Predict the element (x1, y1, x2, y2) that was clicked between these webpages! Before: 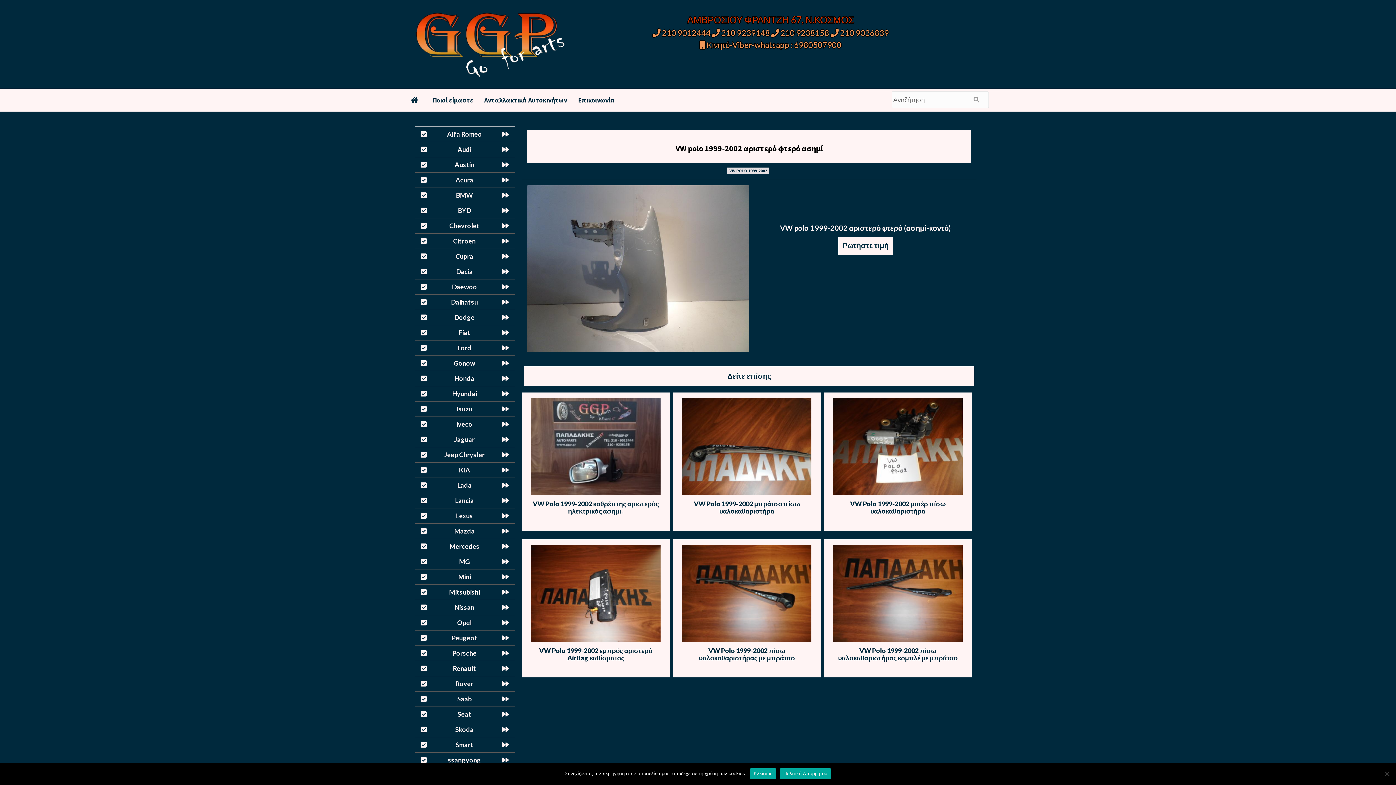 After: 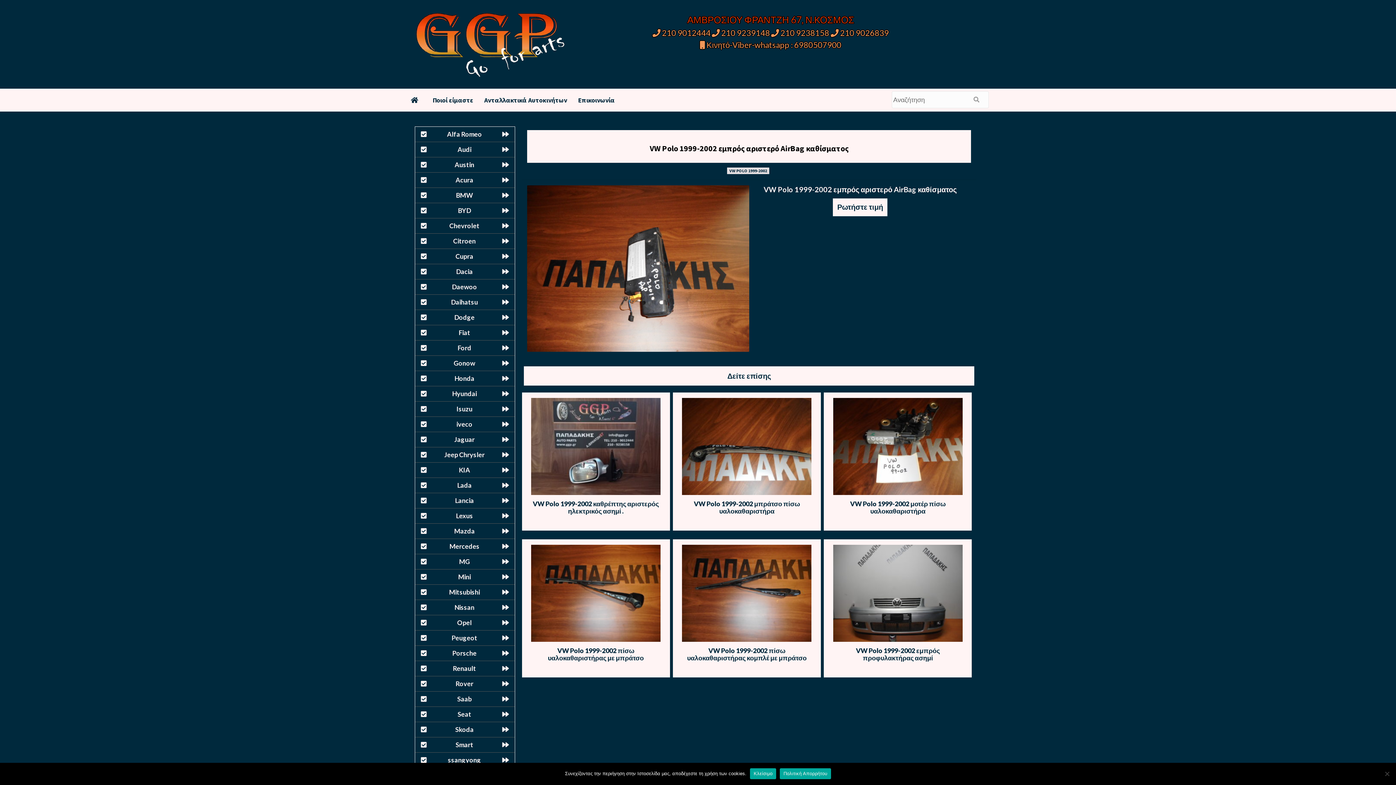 Action: bbox: (531, 588, 660, 596)